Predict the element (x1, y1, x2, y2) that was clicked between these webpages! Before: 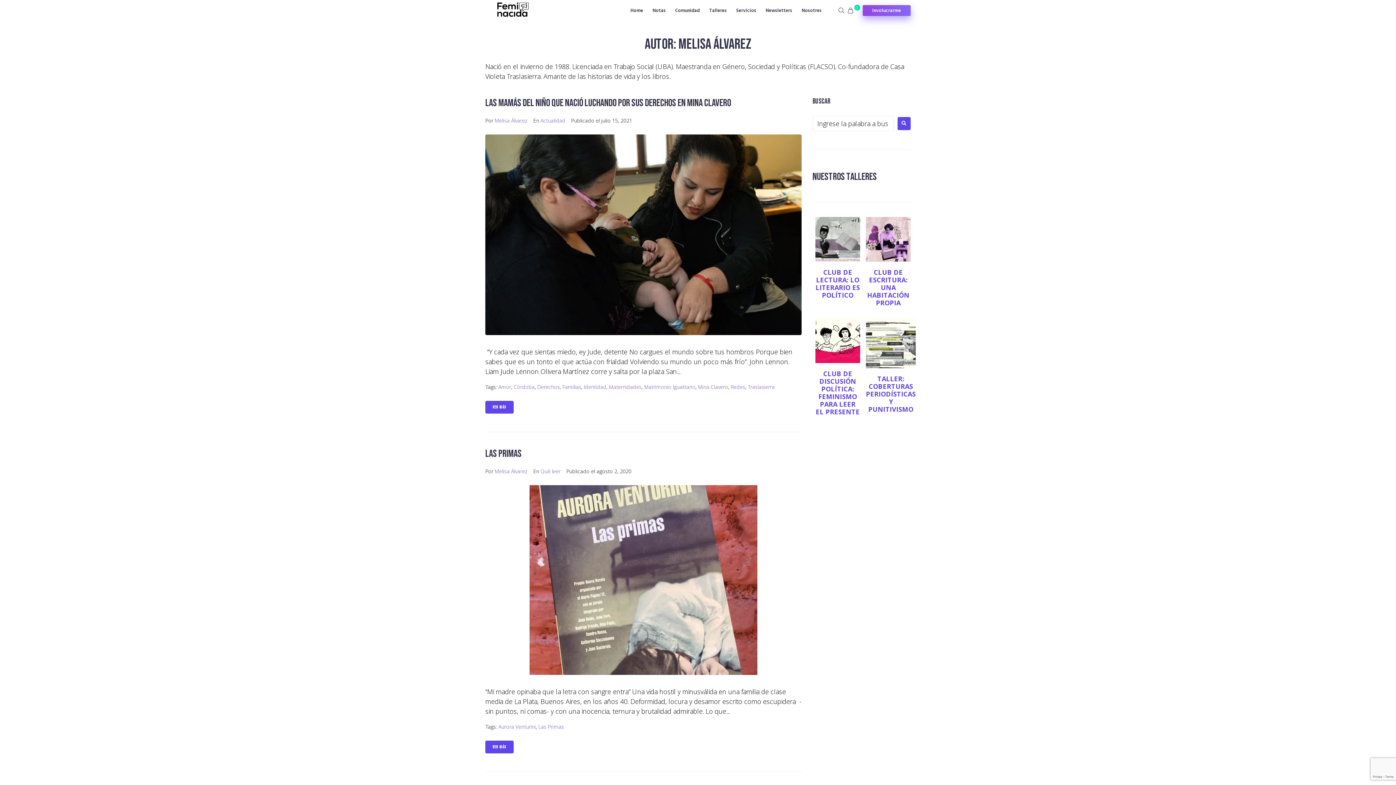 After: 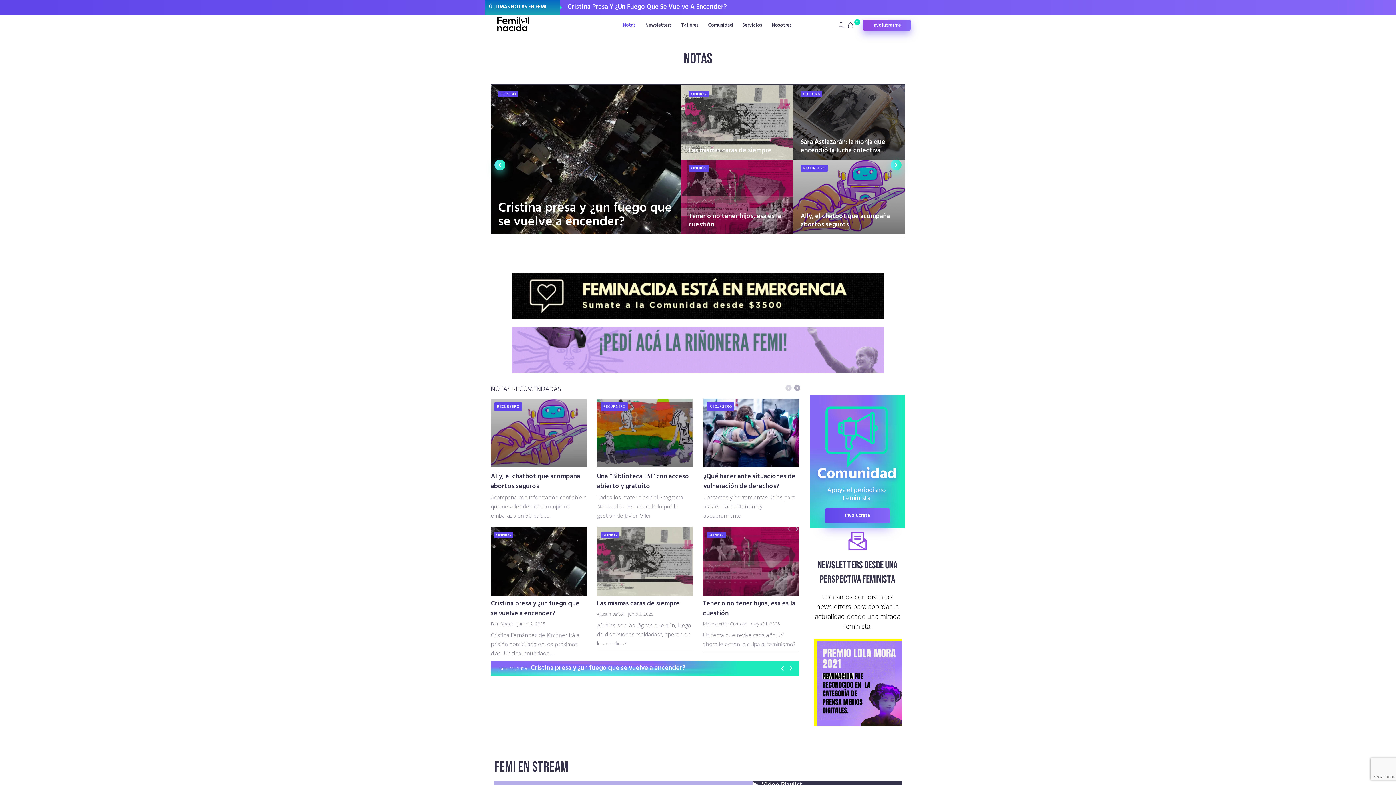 Action: bbox: (497, 2, 528, 16)